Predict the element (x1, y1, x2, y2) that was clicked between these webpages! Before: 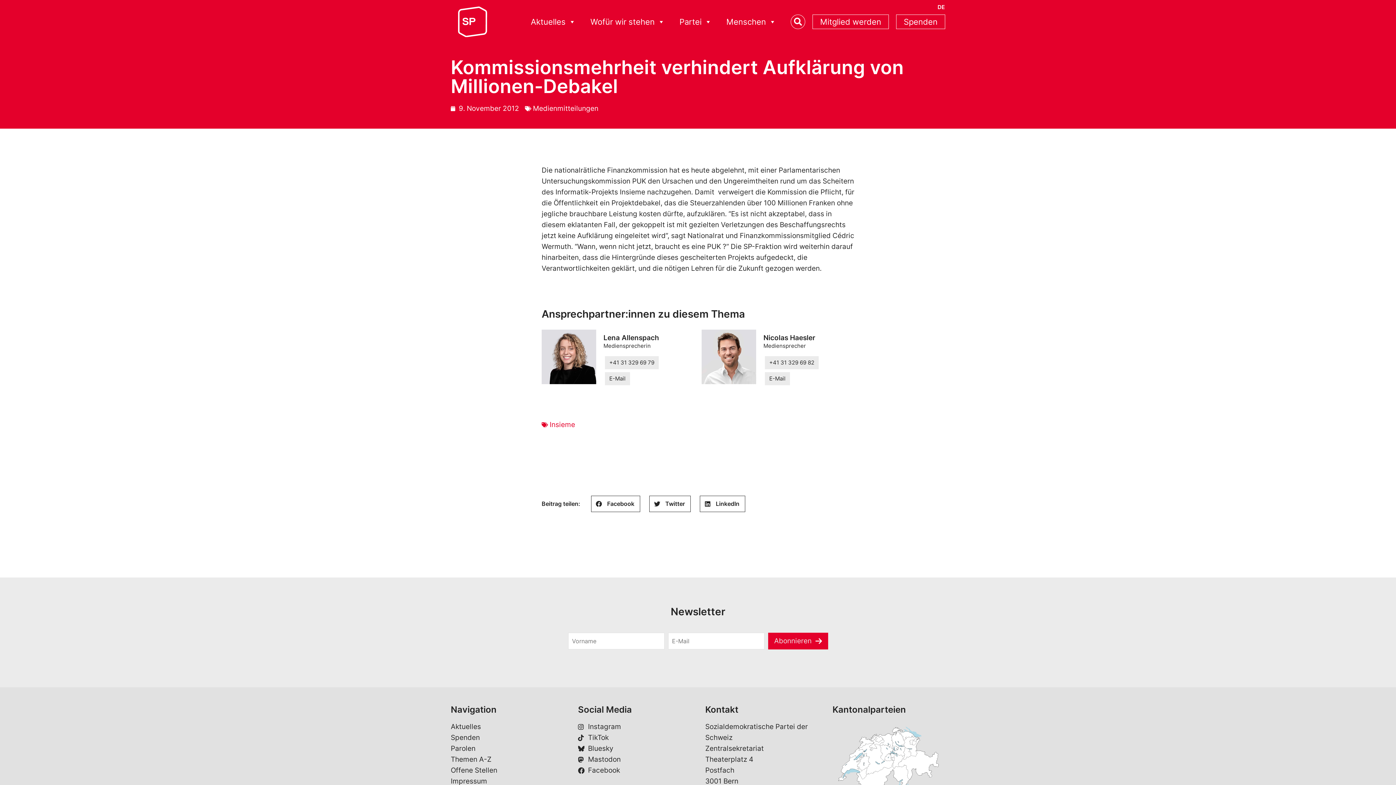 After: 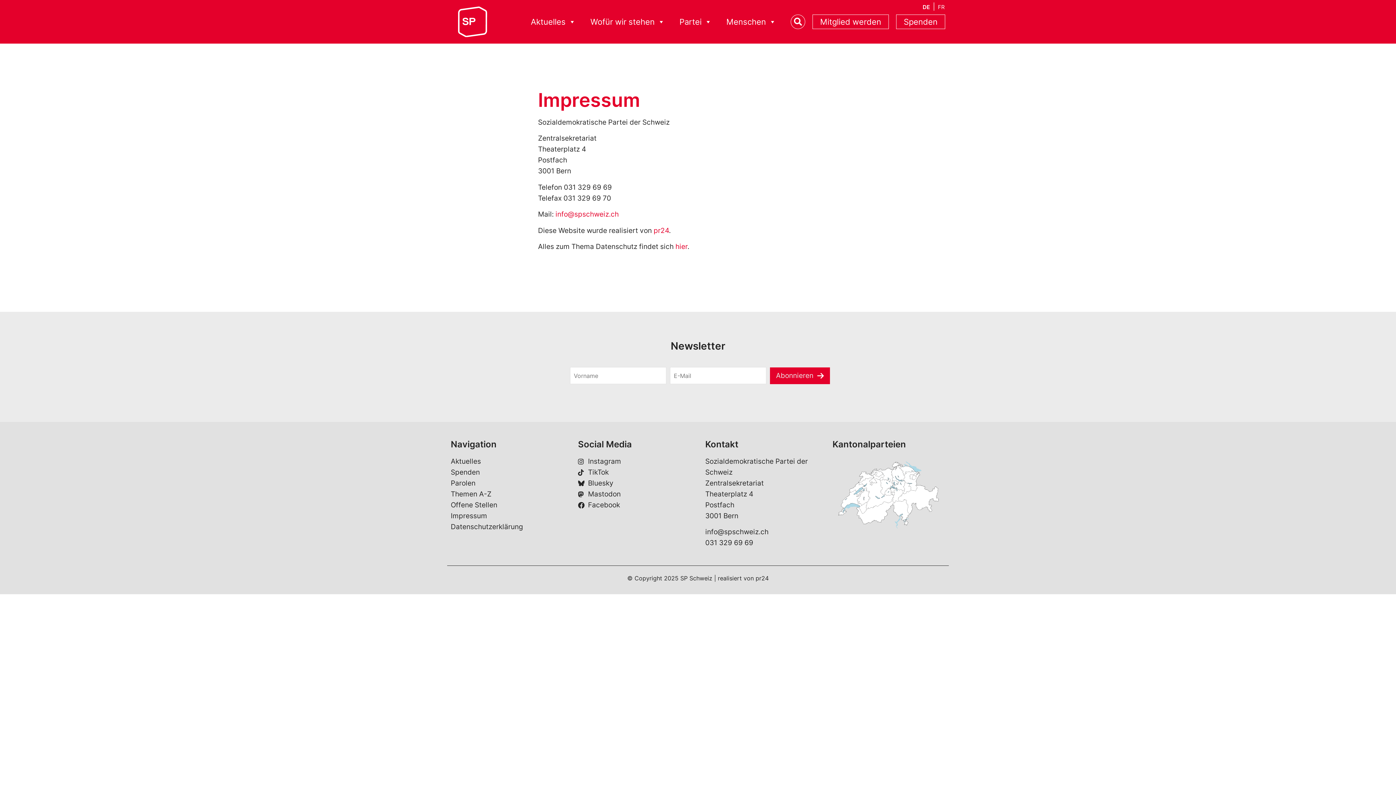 Action: bbox: (450, 776, 563, 787) label: Impressum